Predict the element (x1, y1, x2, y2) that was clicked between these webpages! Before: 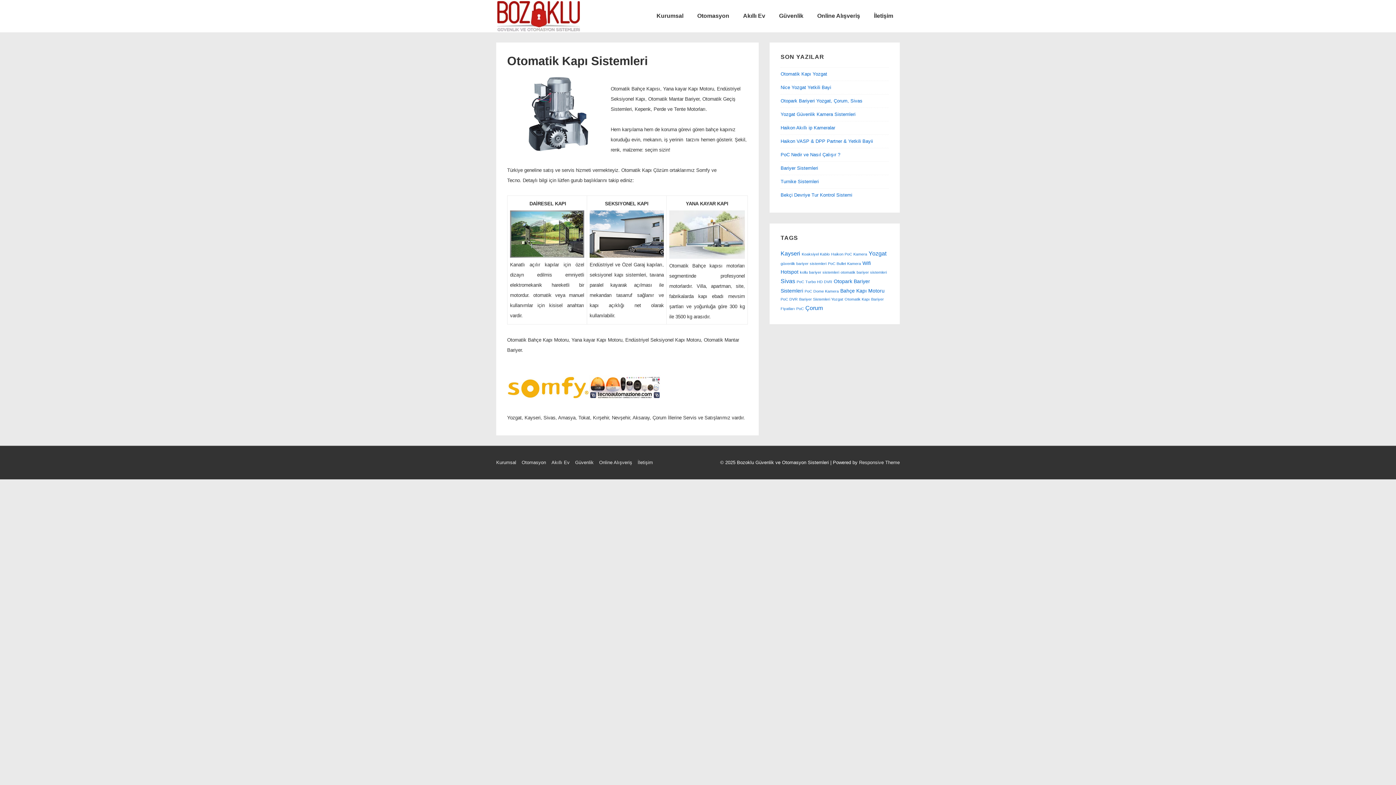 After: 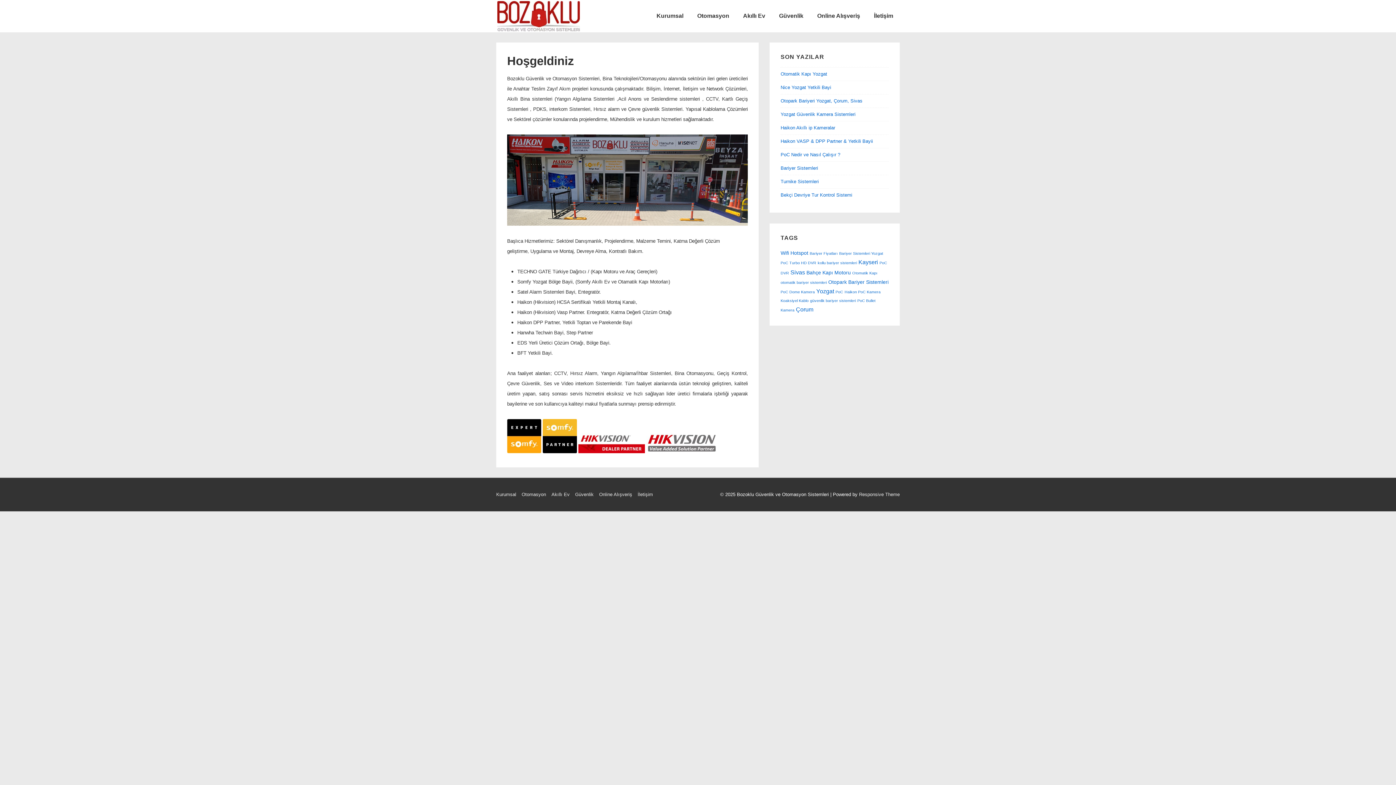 Action: bbox: (496, 459, 516, 465) label: Kurumsal